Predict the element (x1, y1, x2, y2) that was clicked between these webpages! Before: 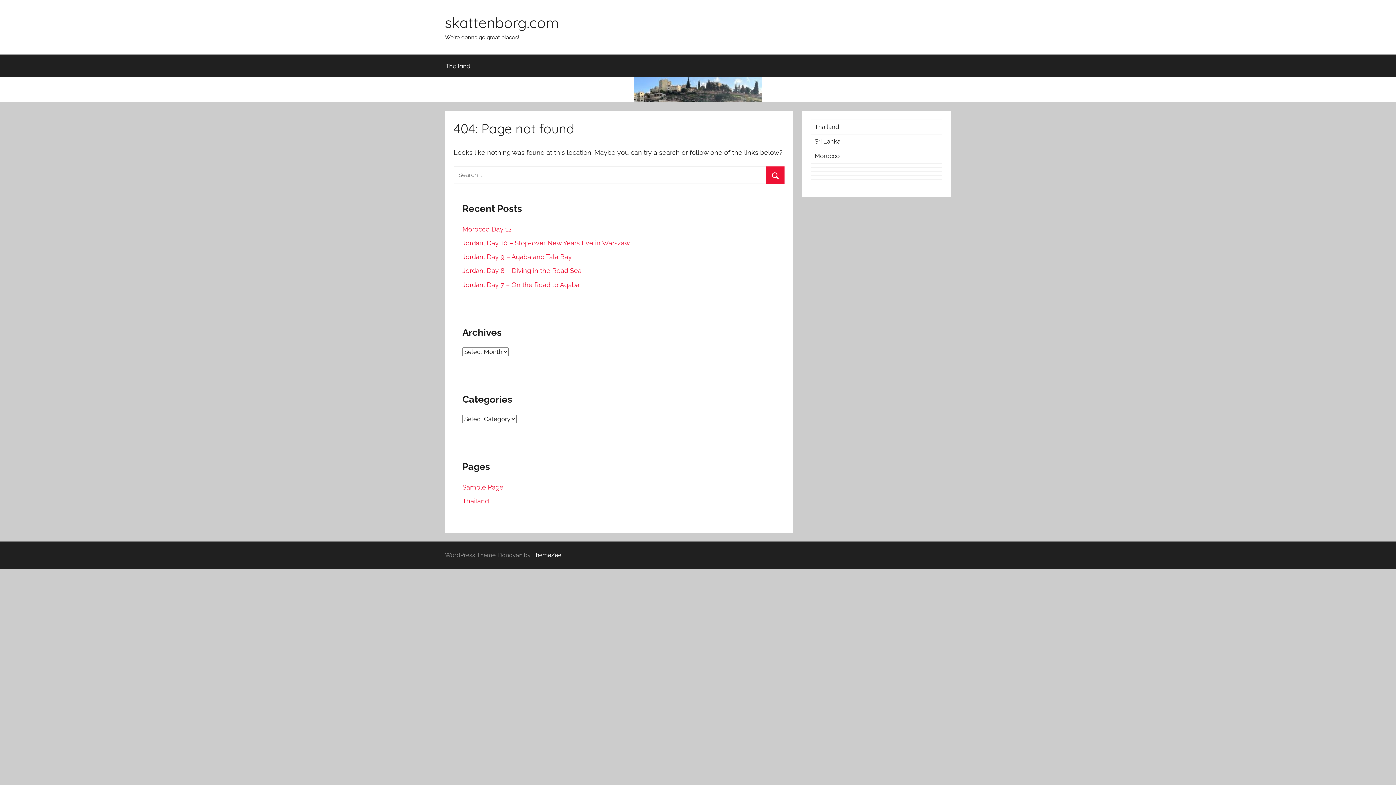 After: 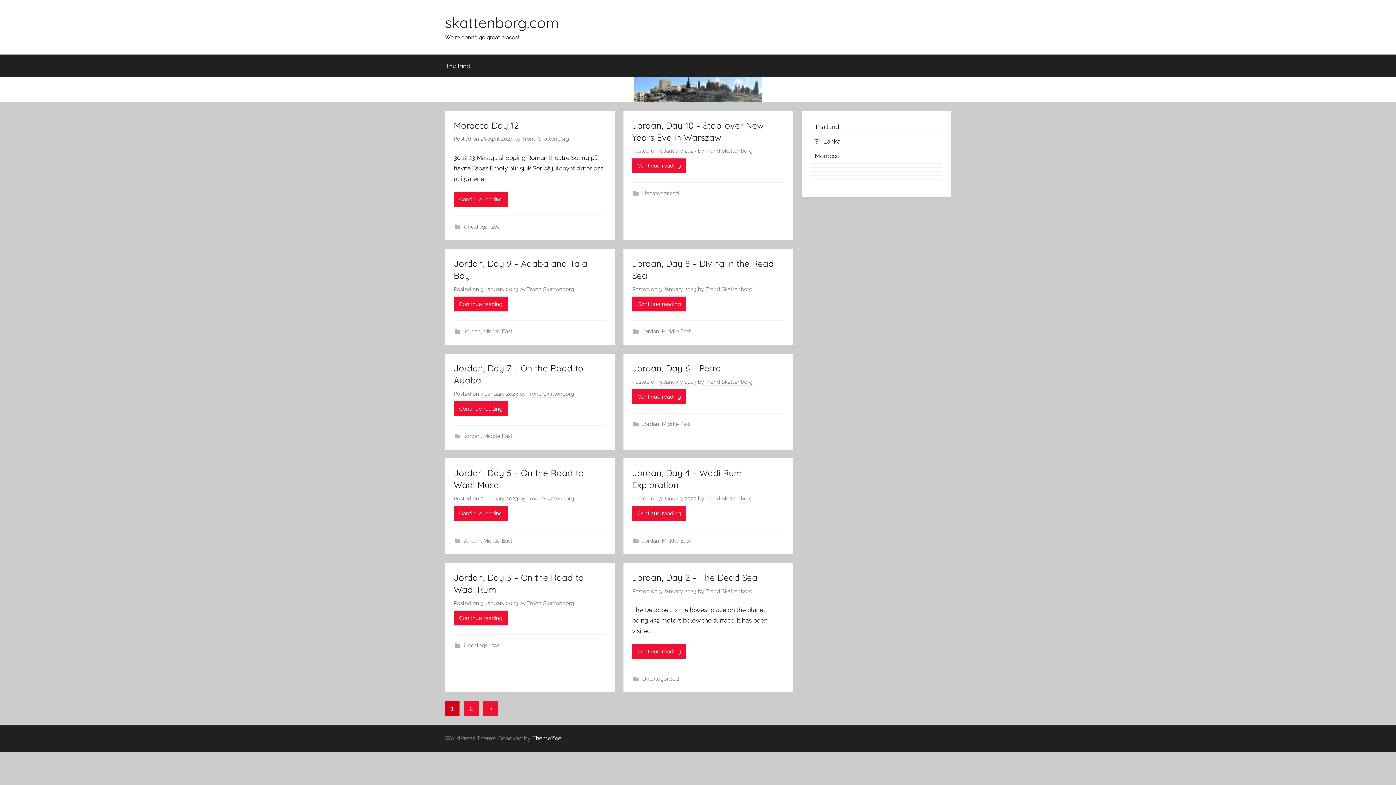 Action: bbox: (445, 13, 558, 31) label: skattenborg.com